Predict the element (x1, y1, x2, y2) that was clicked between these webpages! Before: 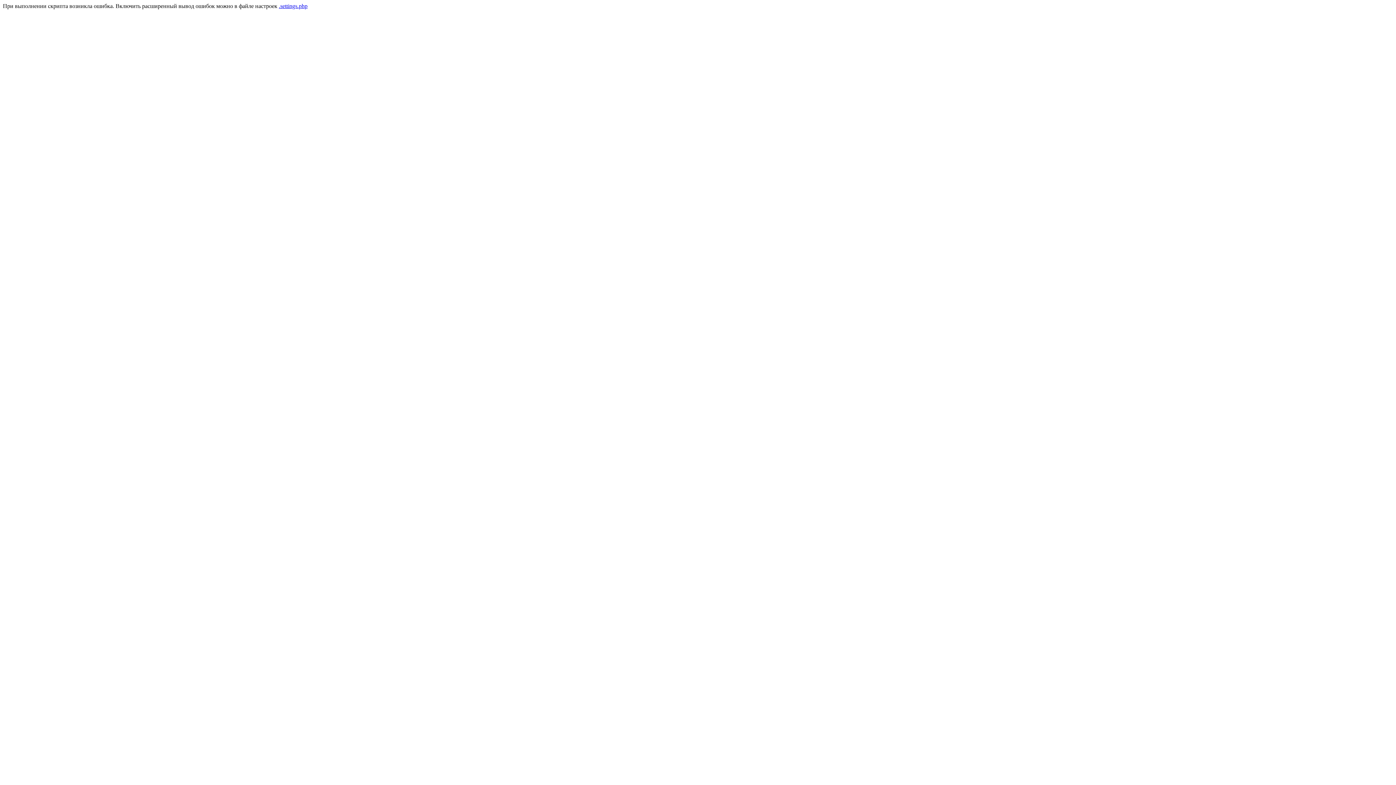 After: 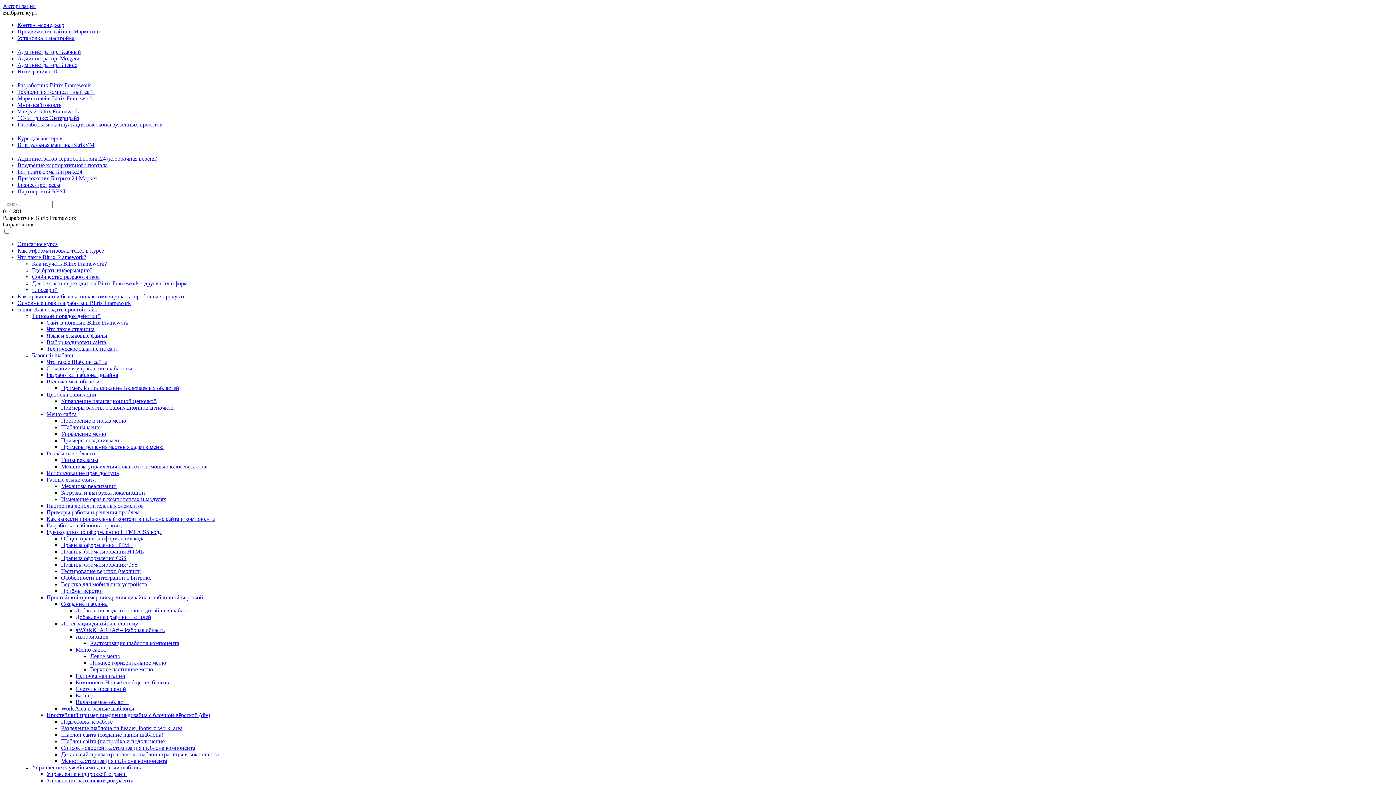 Action: bbox: (278, 2, 307, 9) label: .settings.php